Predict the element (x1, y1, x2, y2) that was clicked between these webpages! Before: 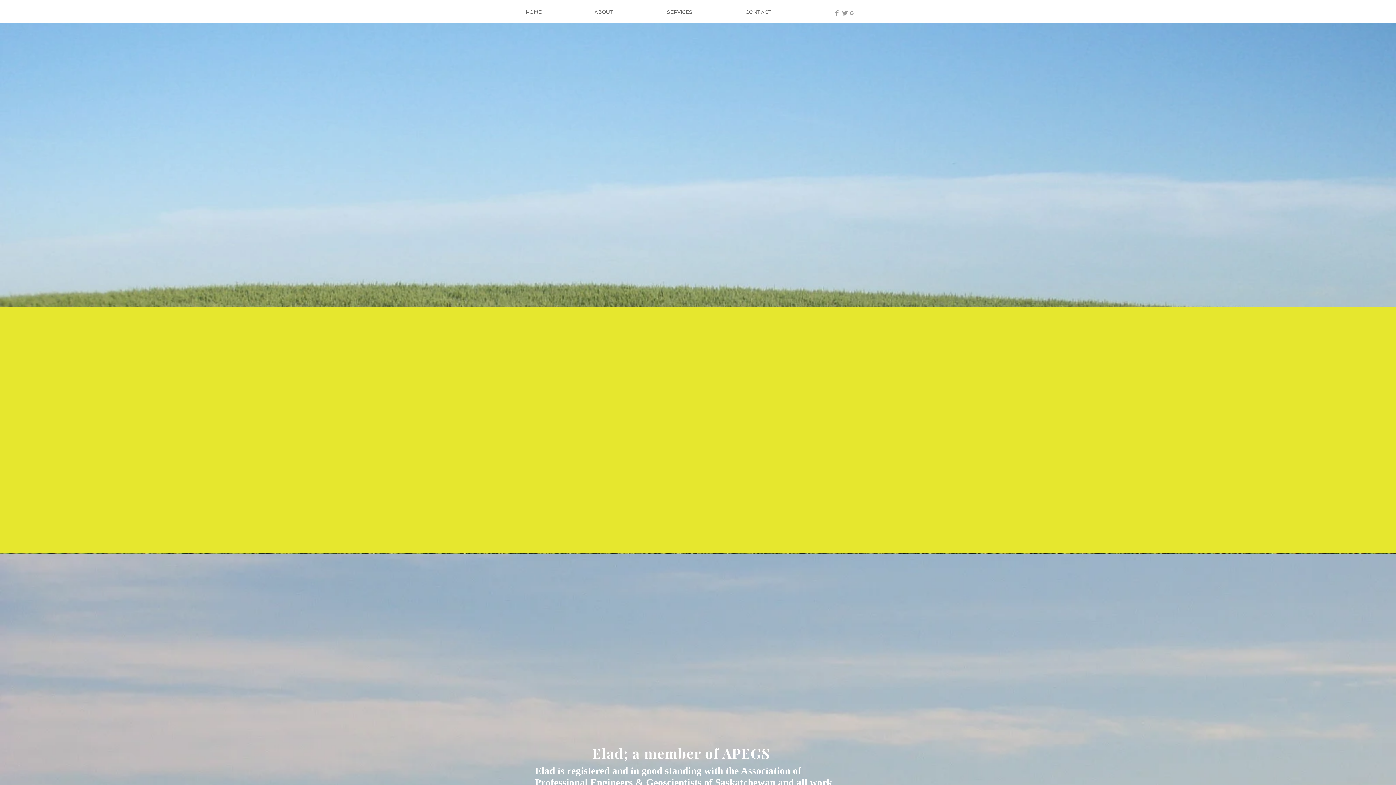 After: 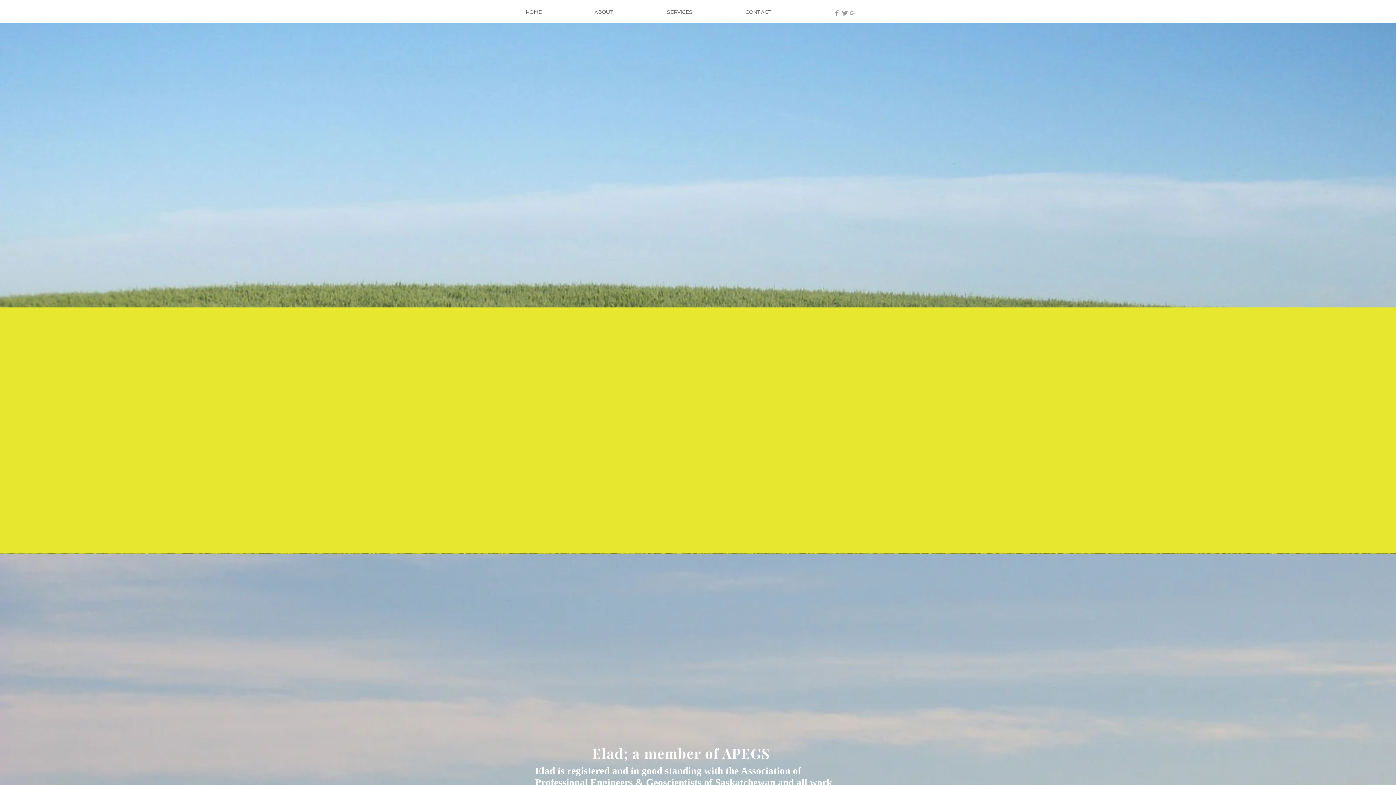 Action: label: ABOUT bbox: (589, 5, 661, 18)